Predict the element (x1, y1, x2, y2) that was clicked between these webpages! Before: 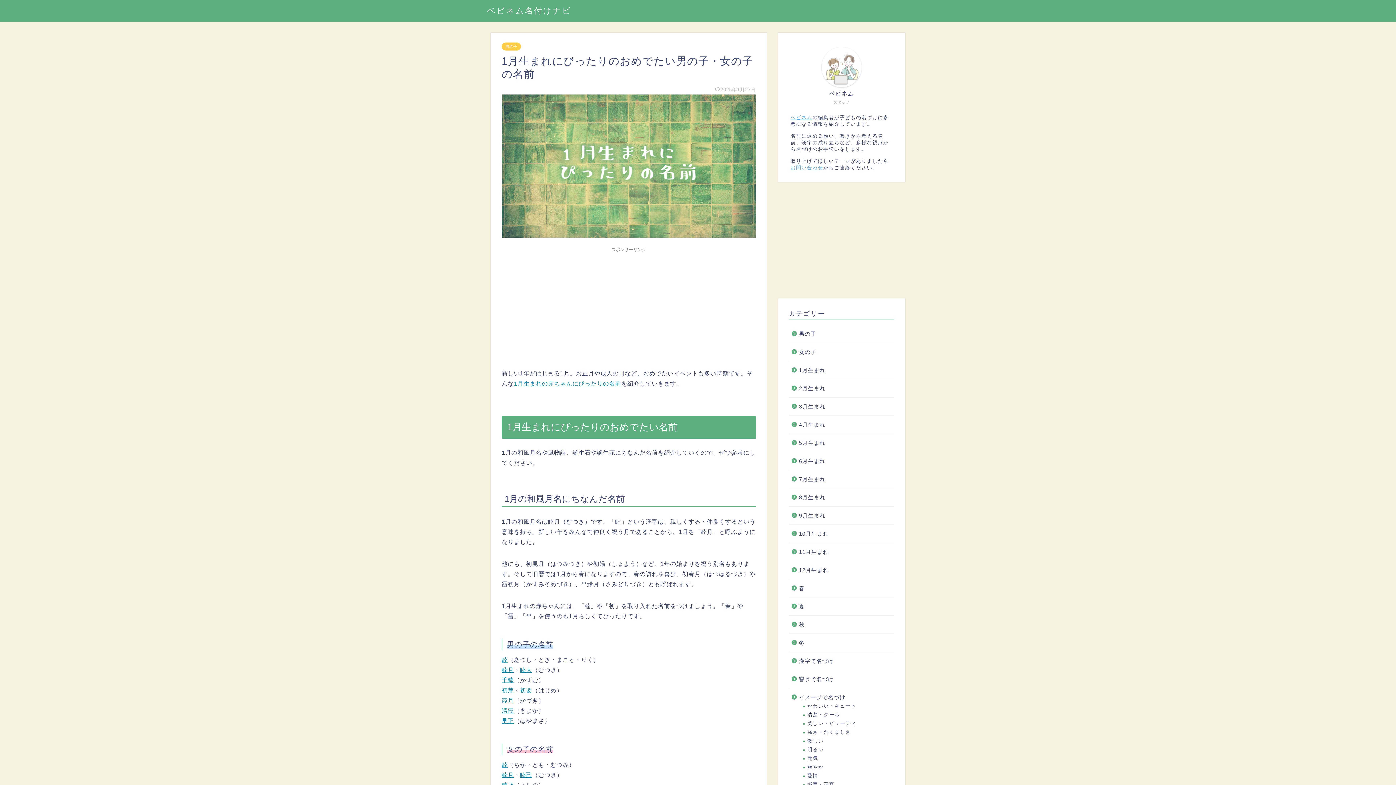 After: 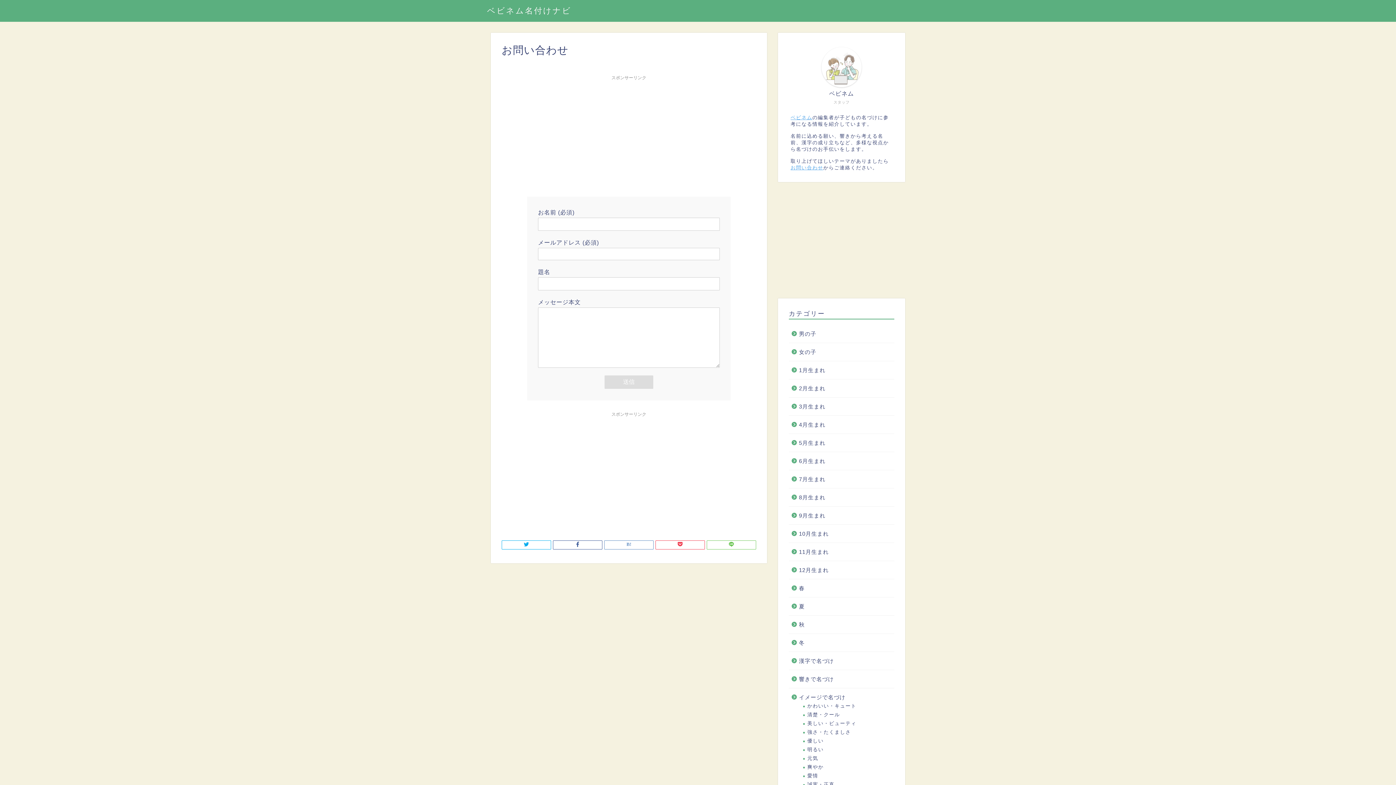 Action: label: お問い合わせ bbox: (790, 165, 823, 170)